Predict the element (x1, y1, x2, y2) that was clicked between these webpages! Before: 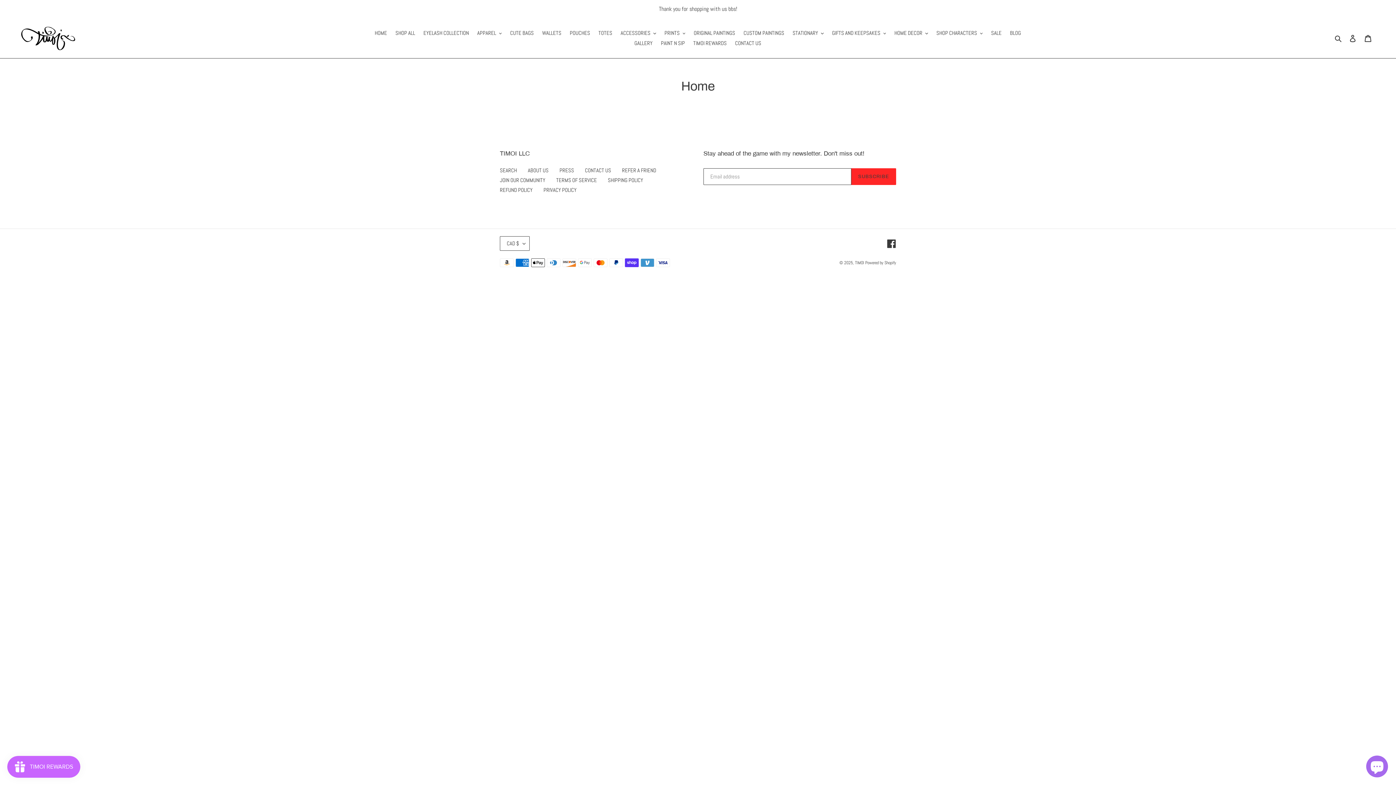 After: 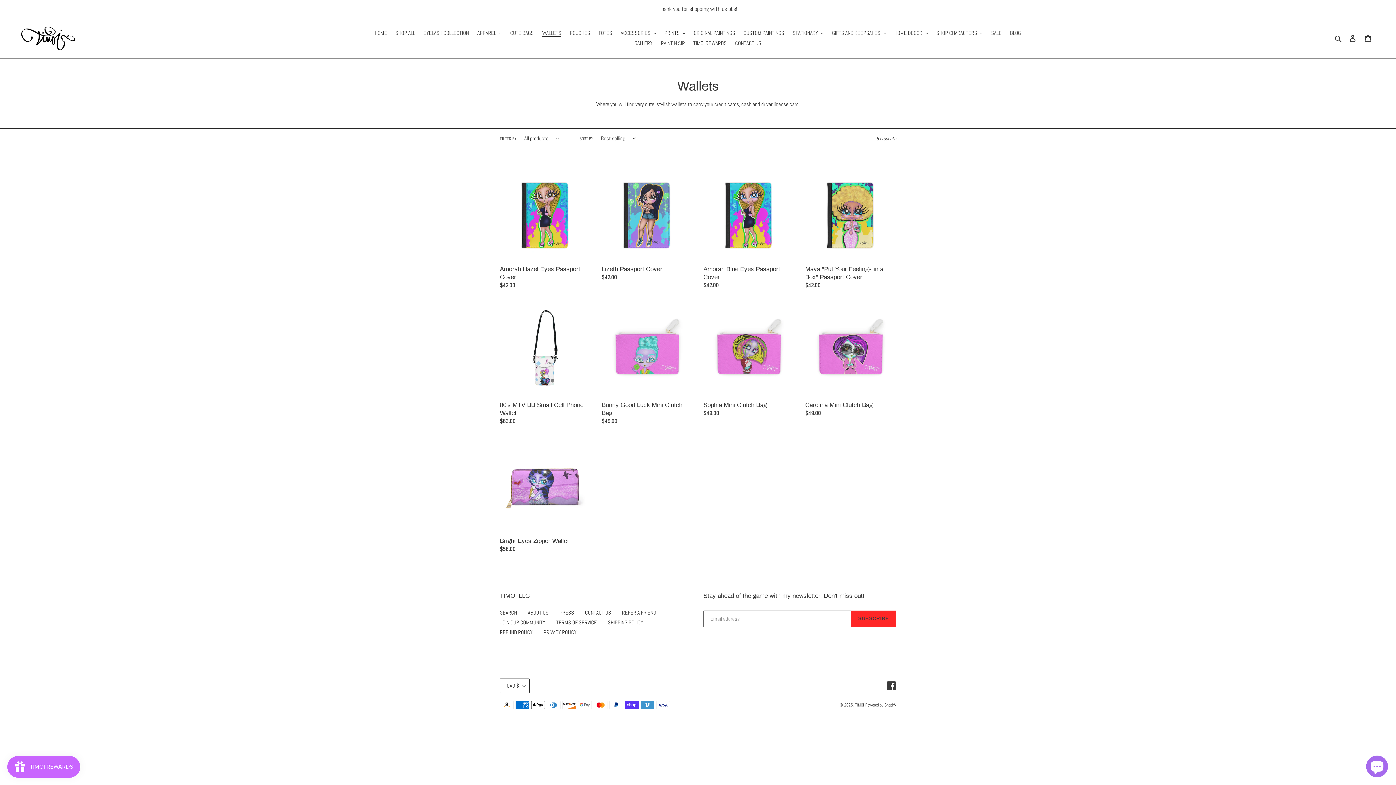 Action: bbox: (538, 28, 565, 38) label: WALLETS